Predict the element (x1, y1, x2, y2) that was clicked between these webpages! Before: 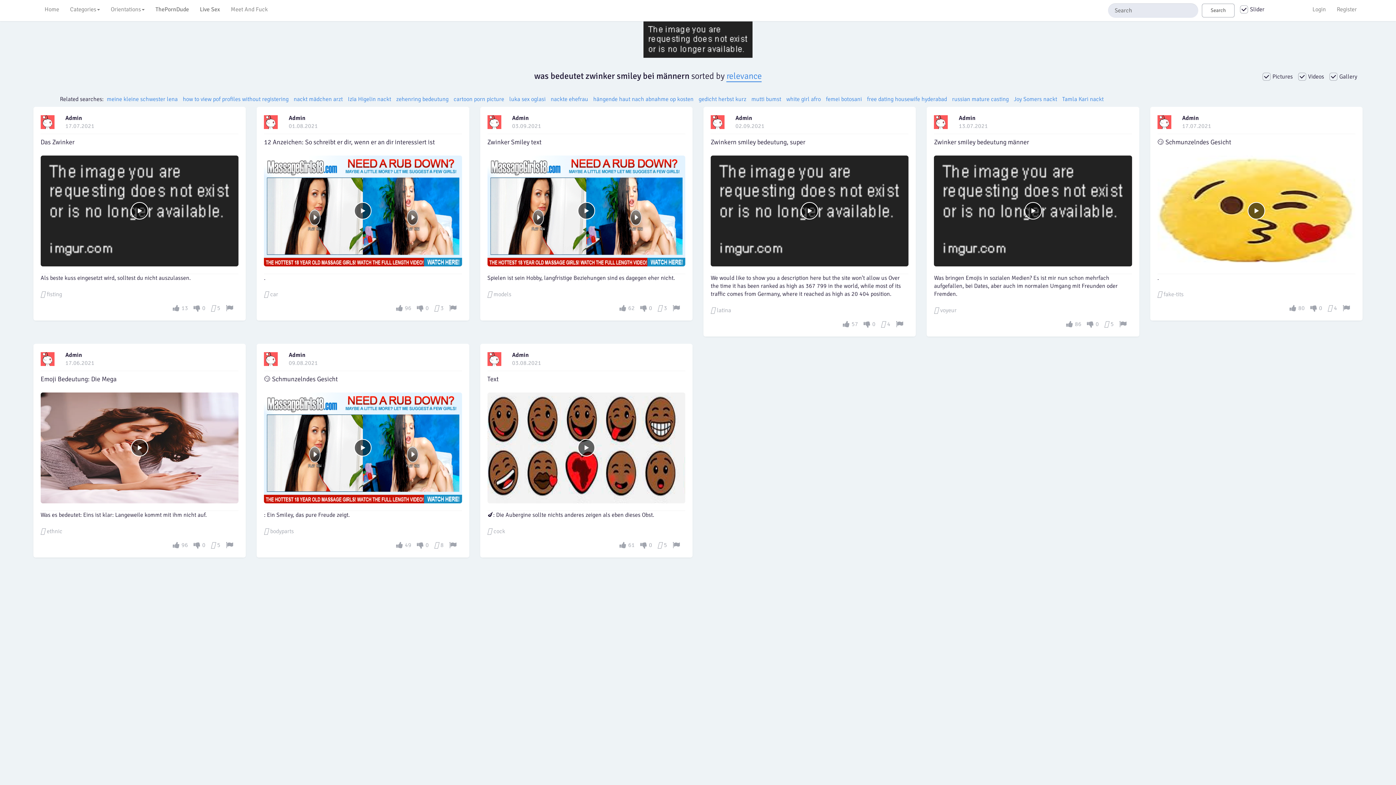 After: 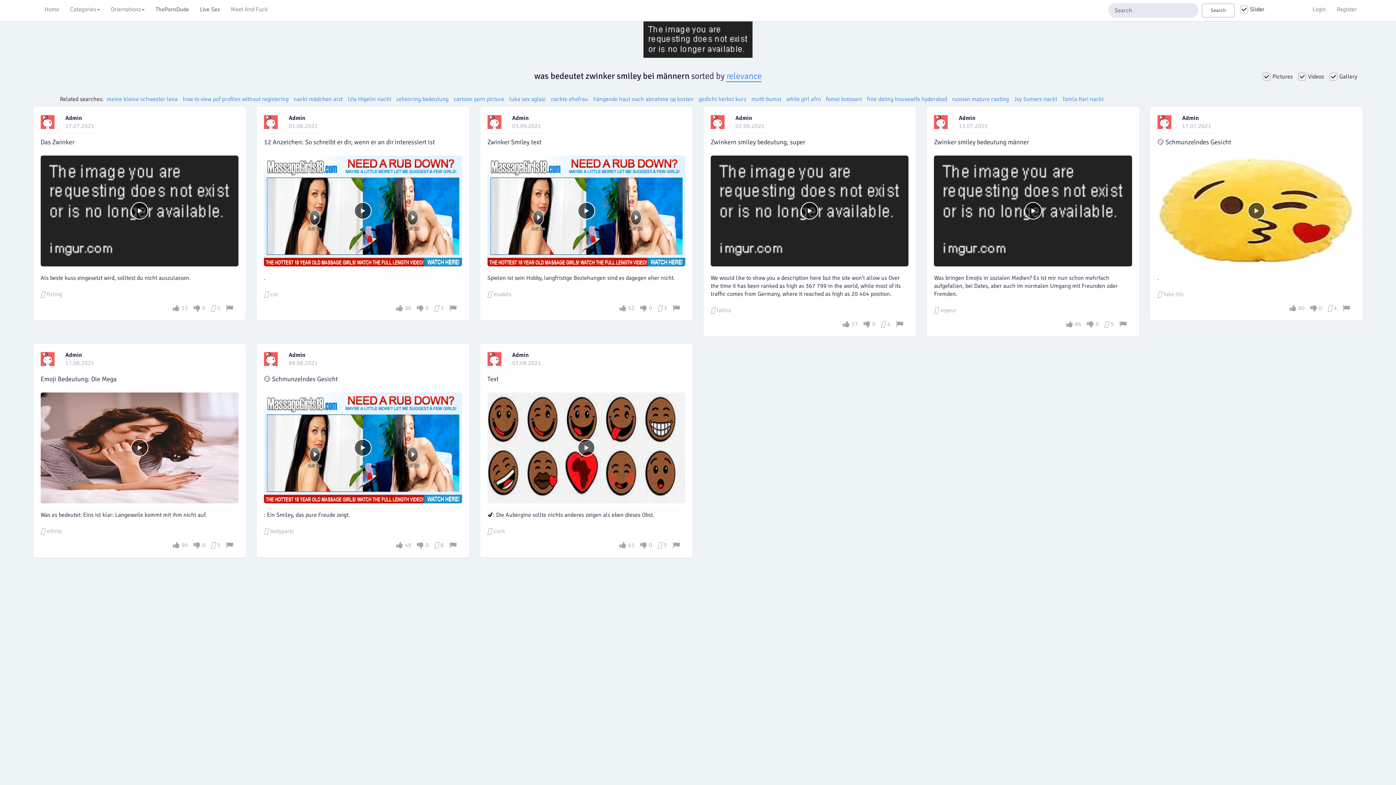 Action: bbox: (40, 115, 54, 129)